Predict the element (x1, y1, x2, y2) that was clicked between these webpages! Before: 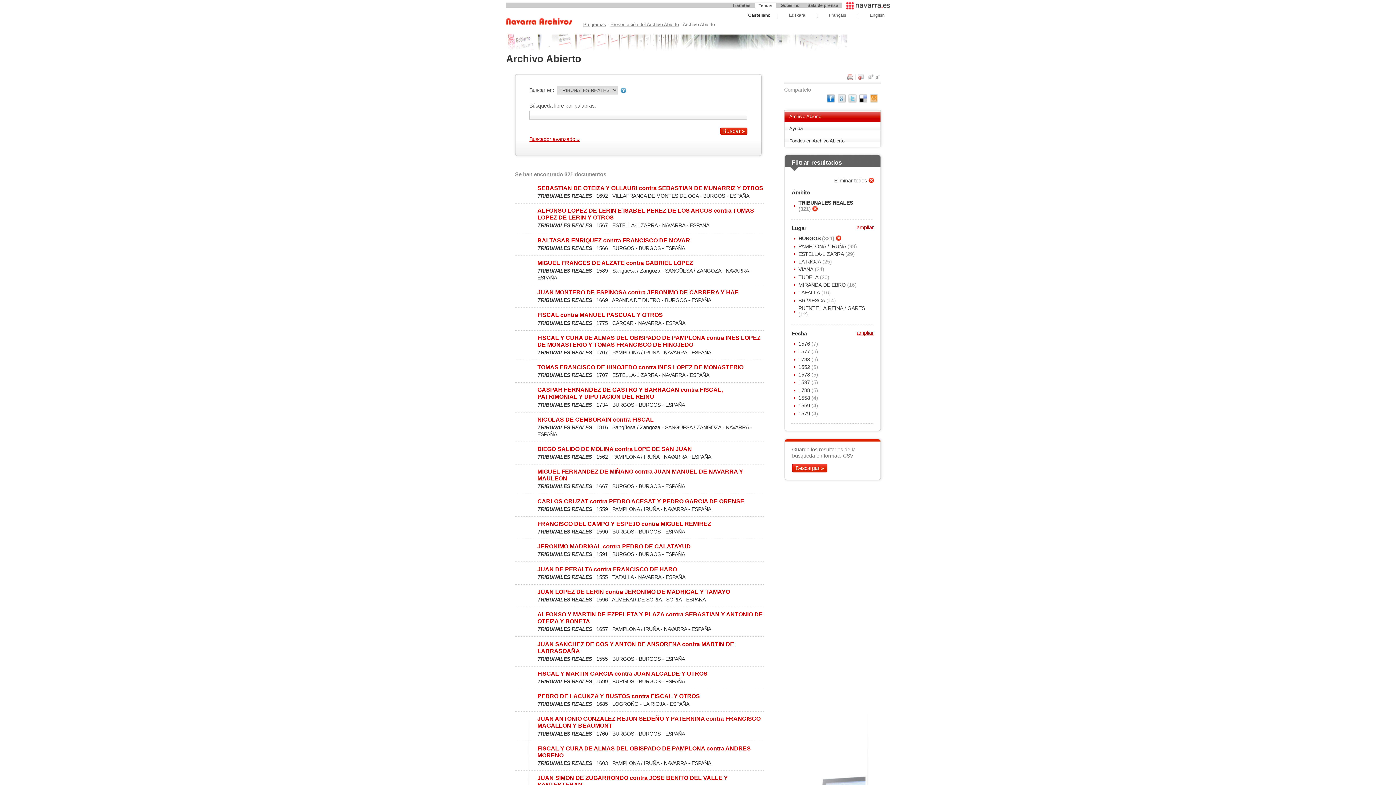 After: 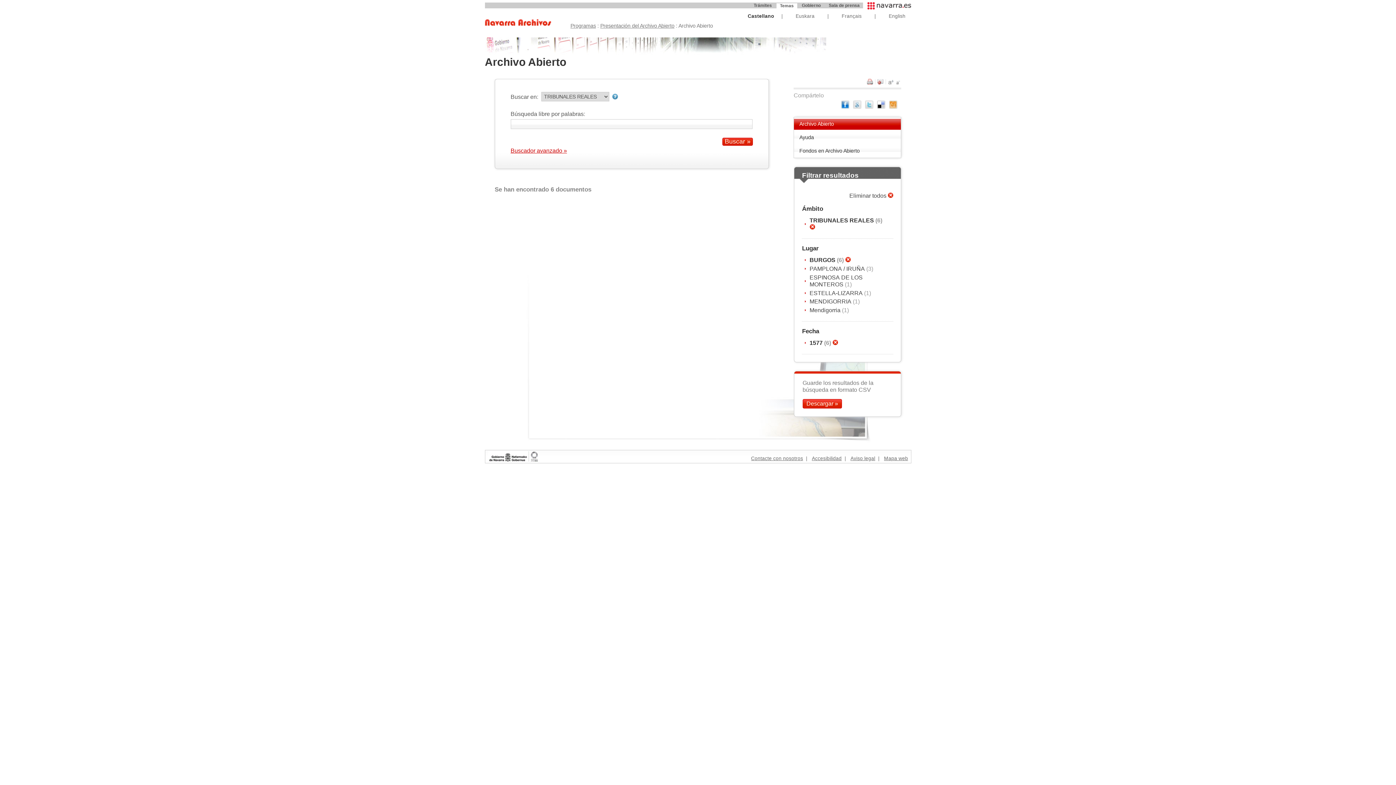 Action: label: 1577  bbox: (798, 348, 811, 354)